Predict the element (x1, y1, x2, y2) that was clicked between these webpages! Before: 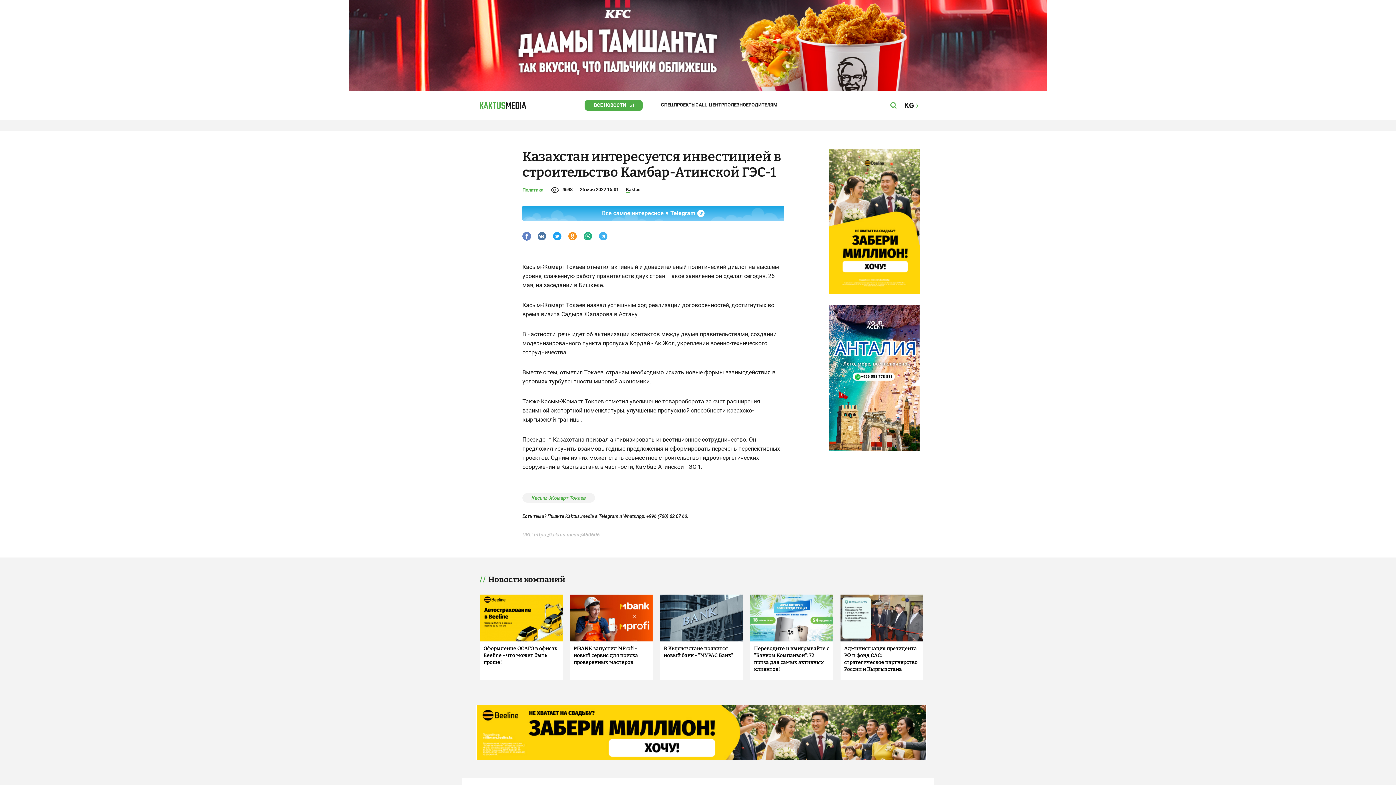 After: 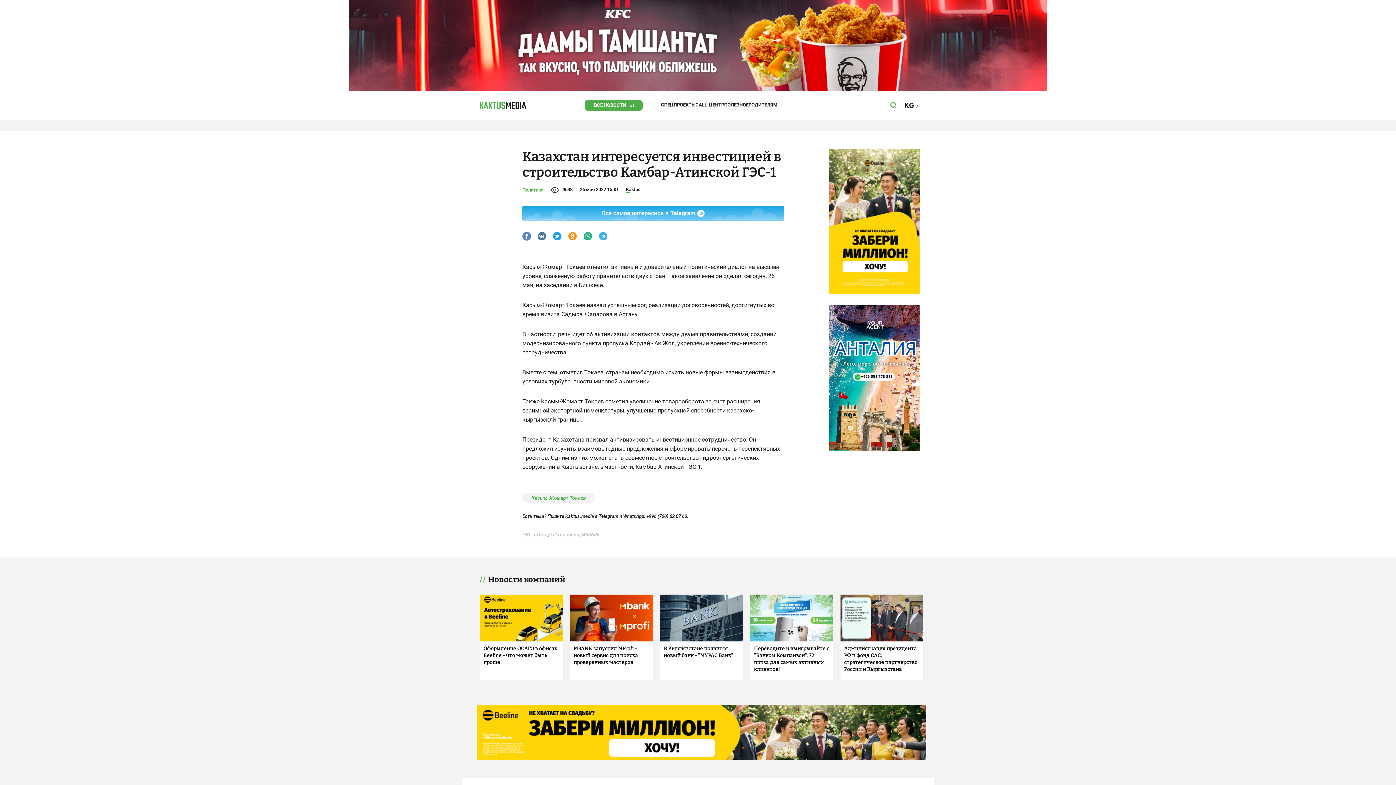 Action: bbox: (583, 232, 592, 240)